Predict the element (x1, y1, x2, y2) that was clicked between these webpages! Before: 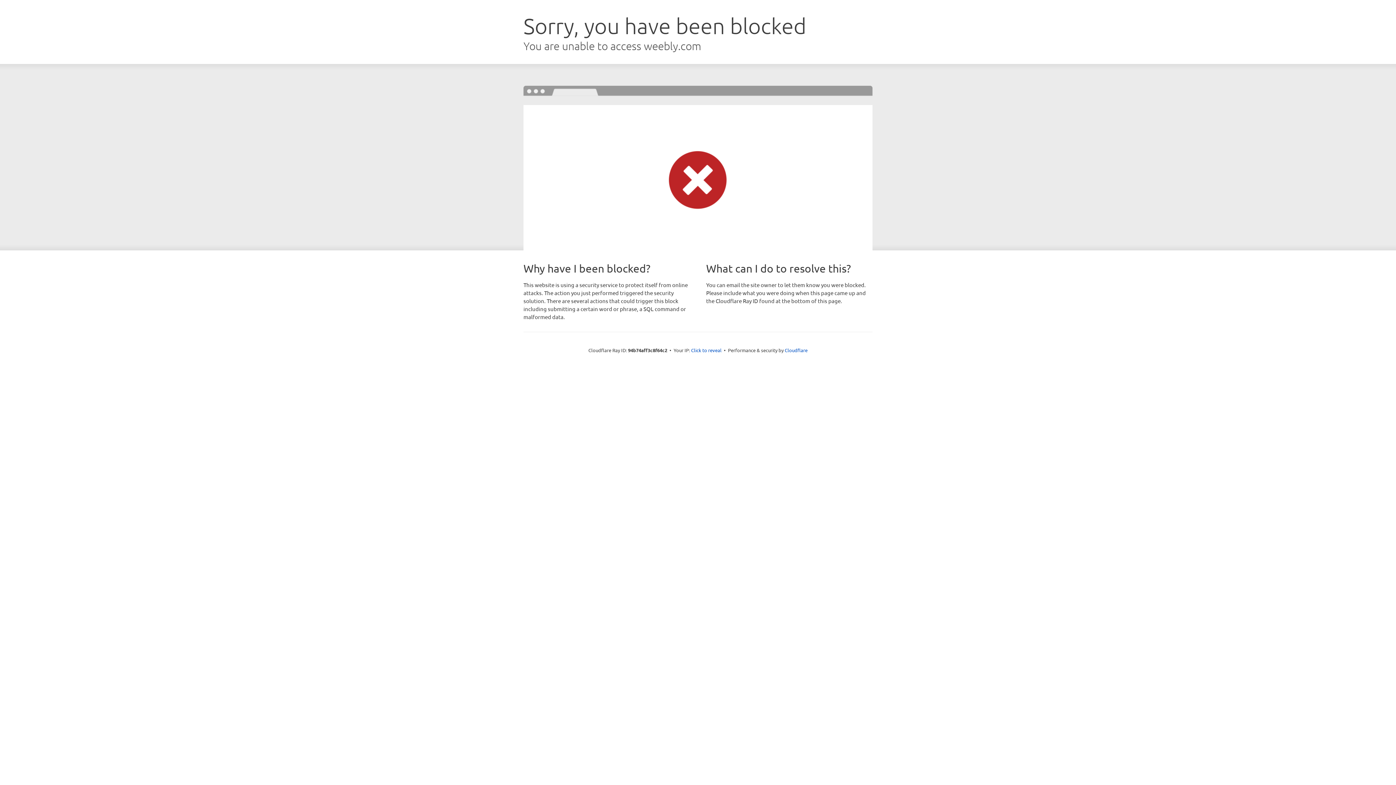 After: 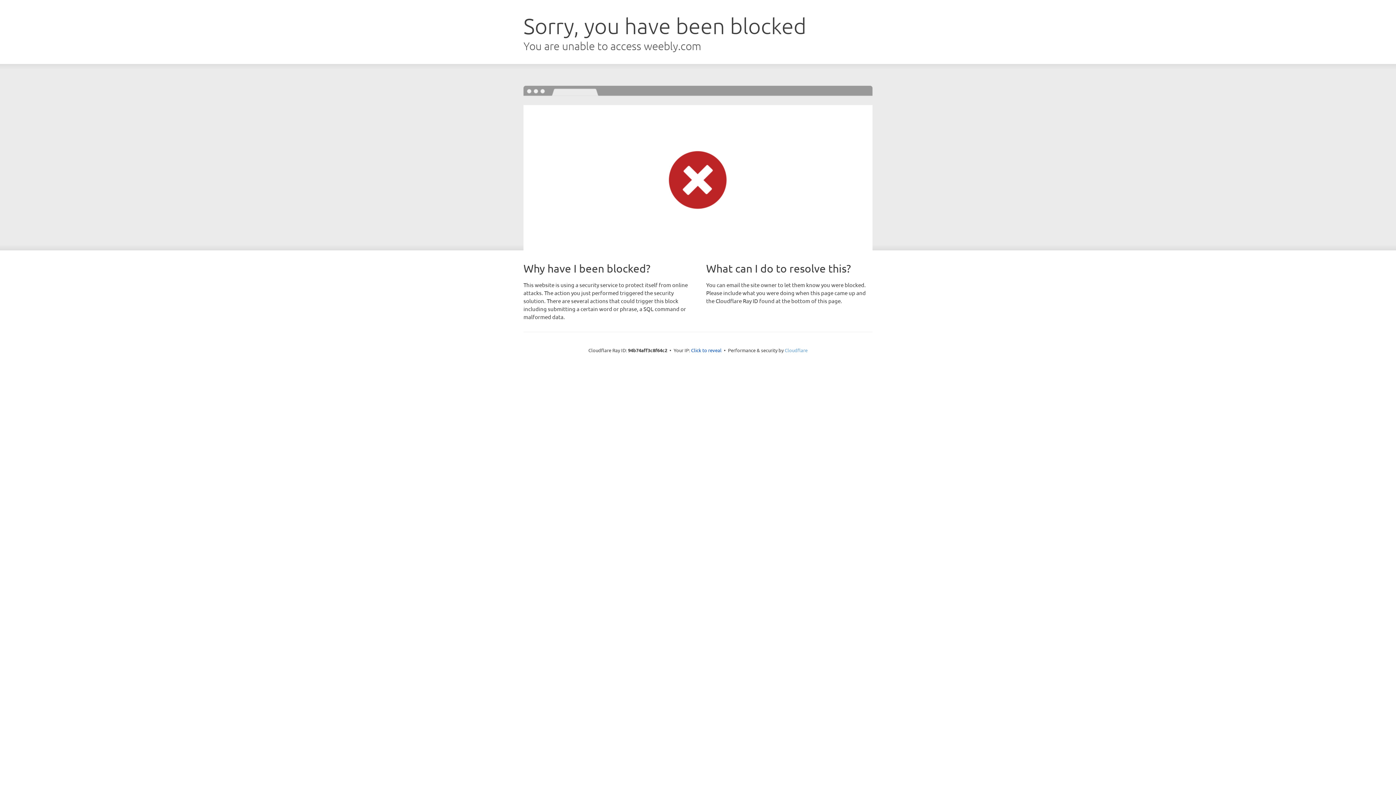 Action: bbox: (784, 347, 807, 353) label: Cloudflare